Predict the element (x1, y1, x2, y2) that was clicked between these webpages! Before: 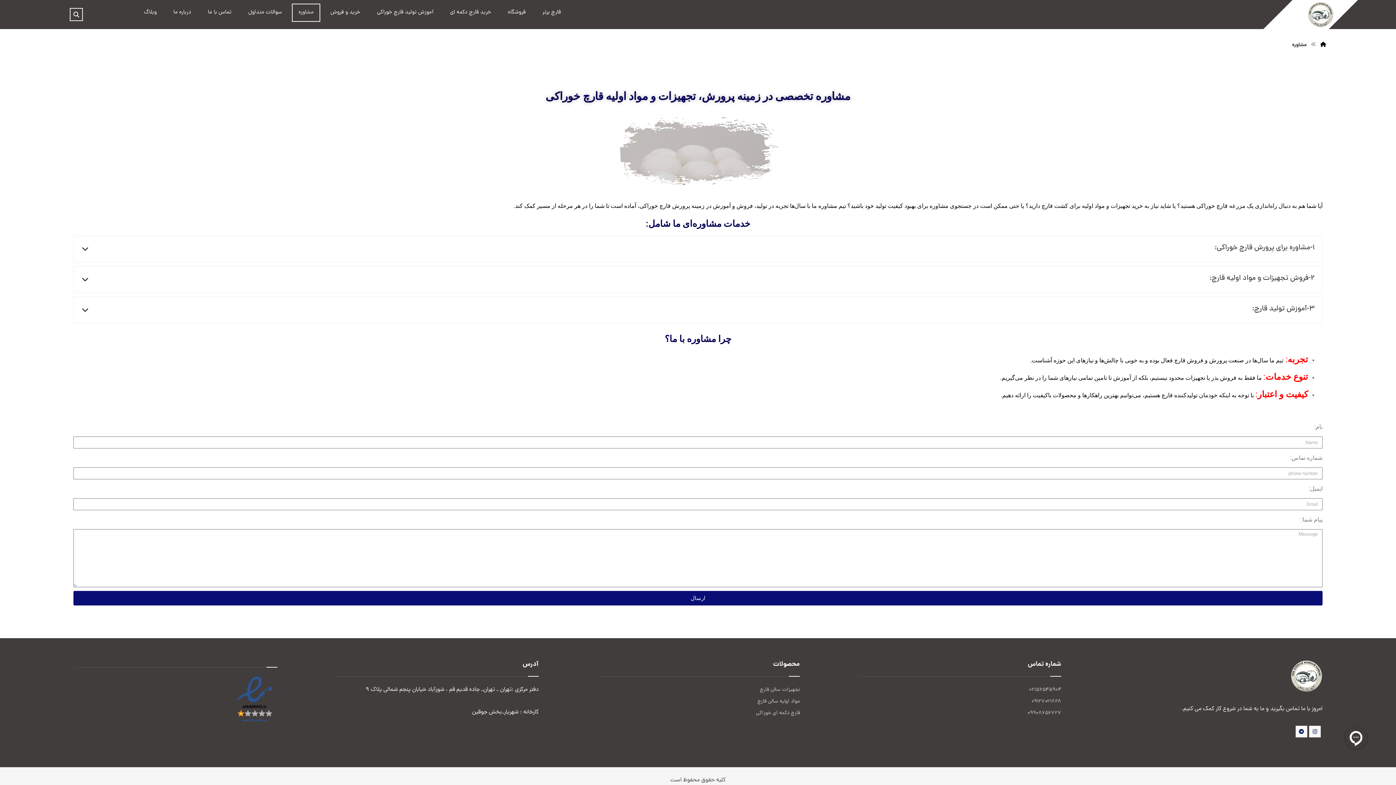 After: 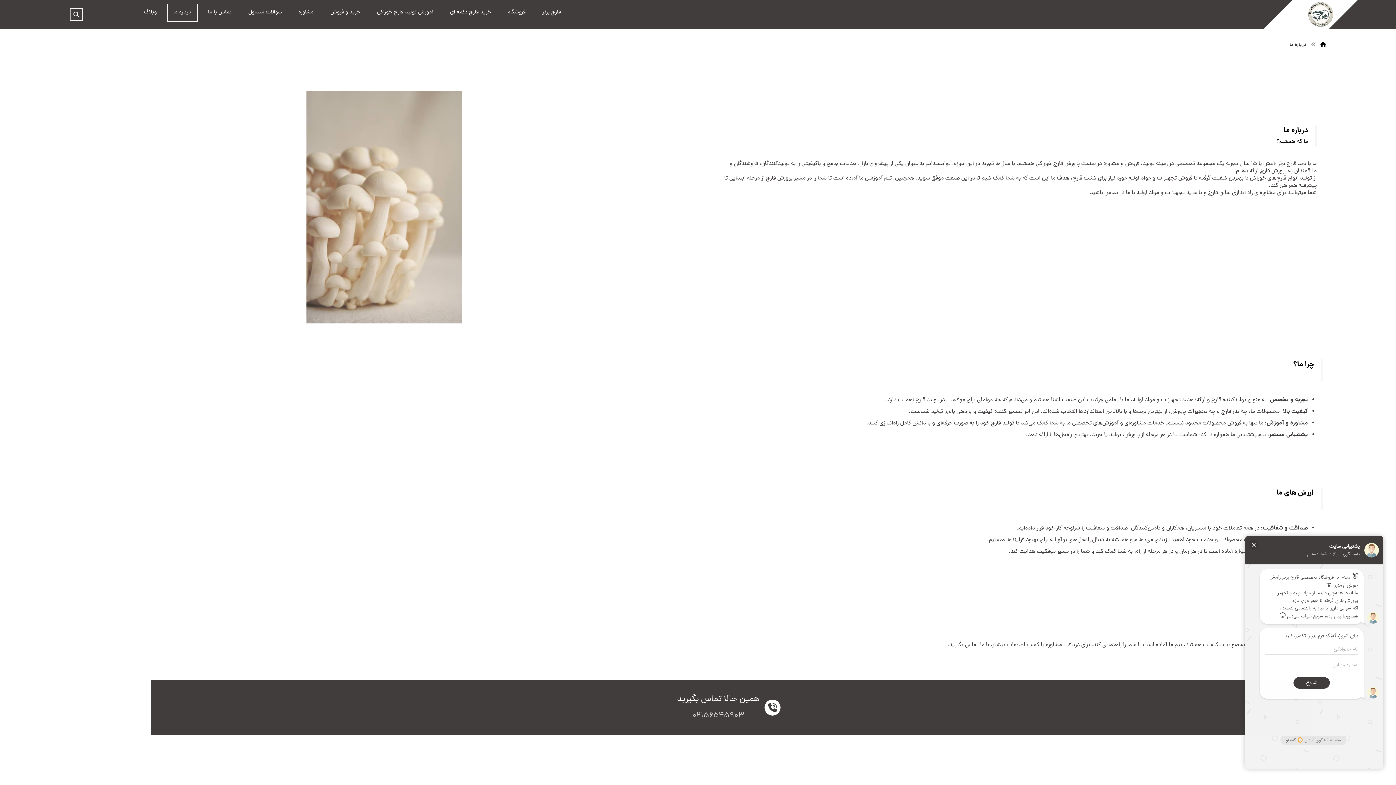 Action: label: درباره ما bbox: (170, 4, 194, 21)